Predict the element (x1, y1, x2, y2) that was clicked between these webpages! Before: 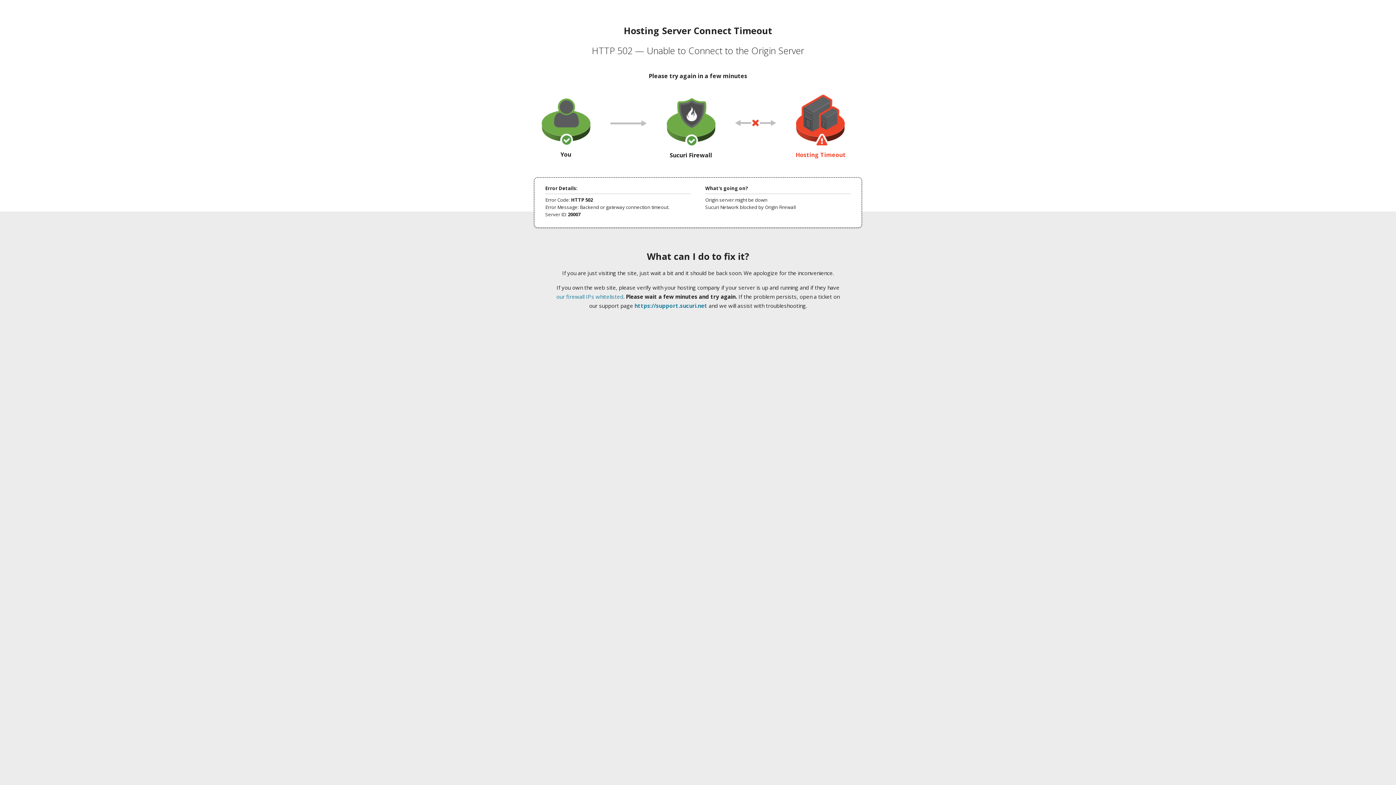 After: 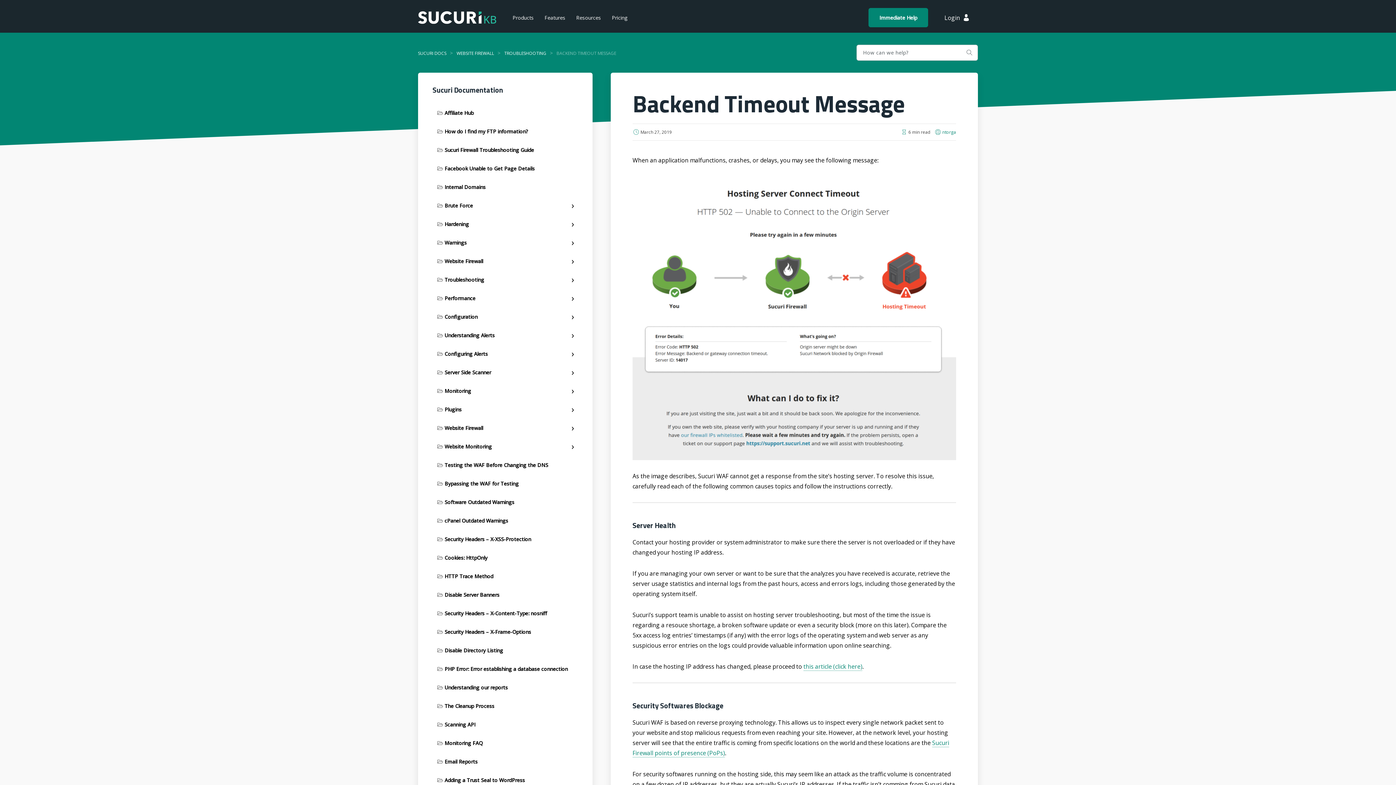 Action: bbox: (556, 293, 623, 300) label: our firewall IPs whitelisted